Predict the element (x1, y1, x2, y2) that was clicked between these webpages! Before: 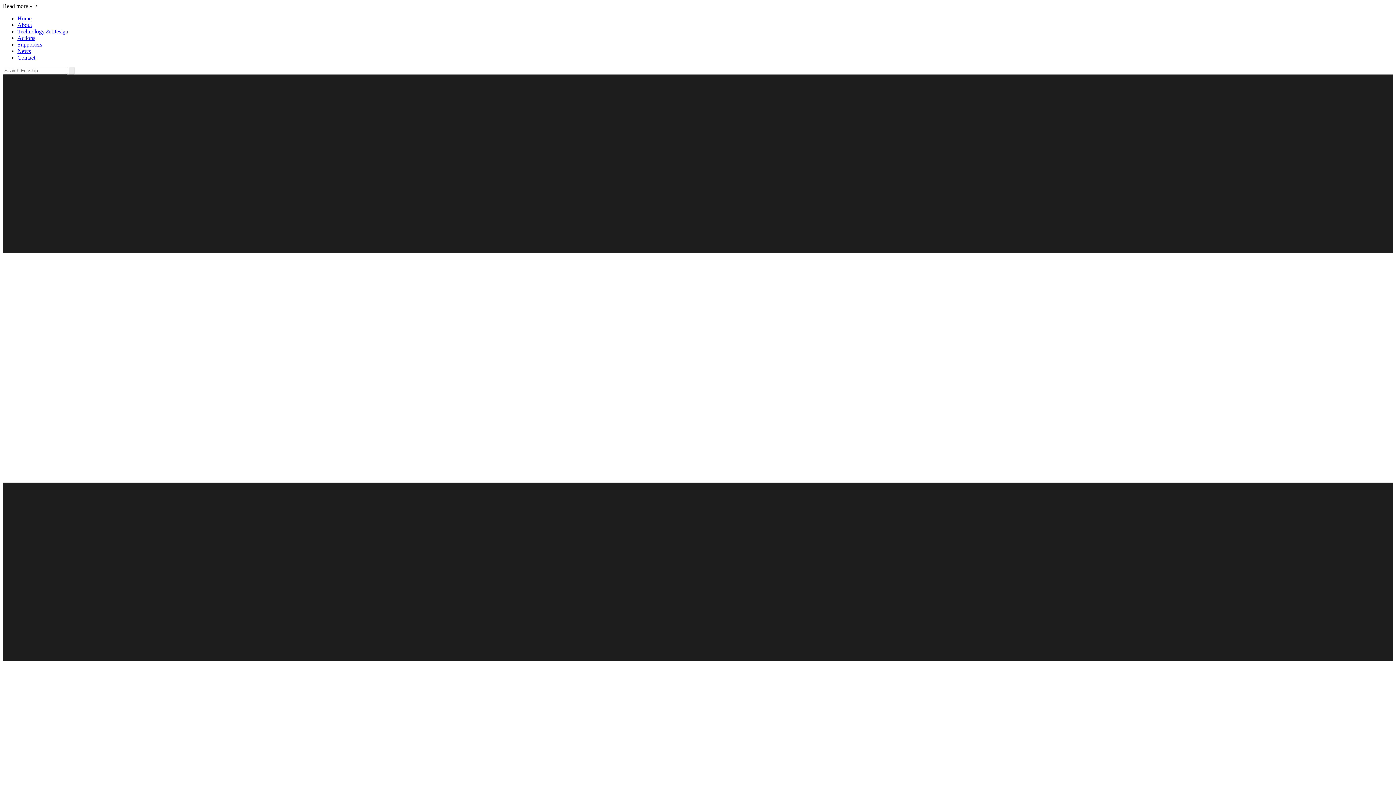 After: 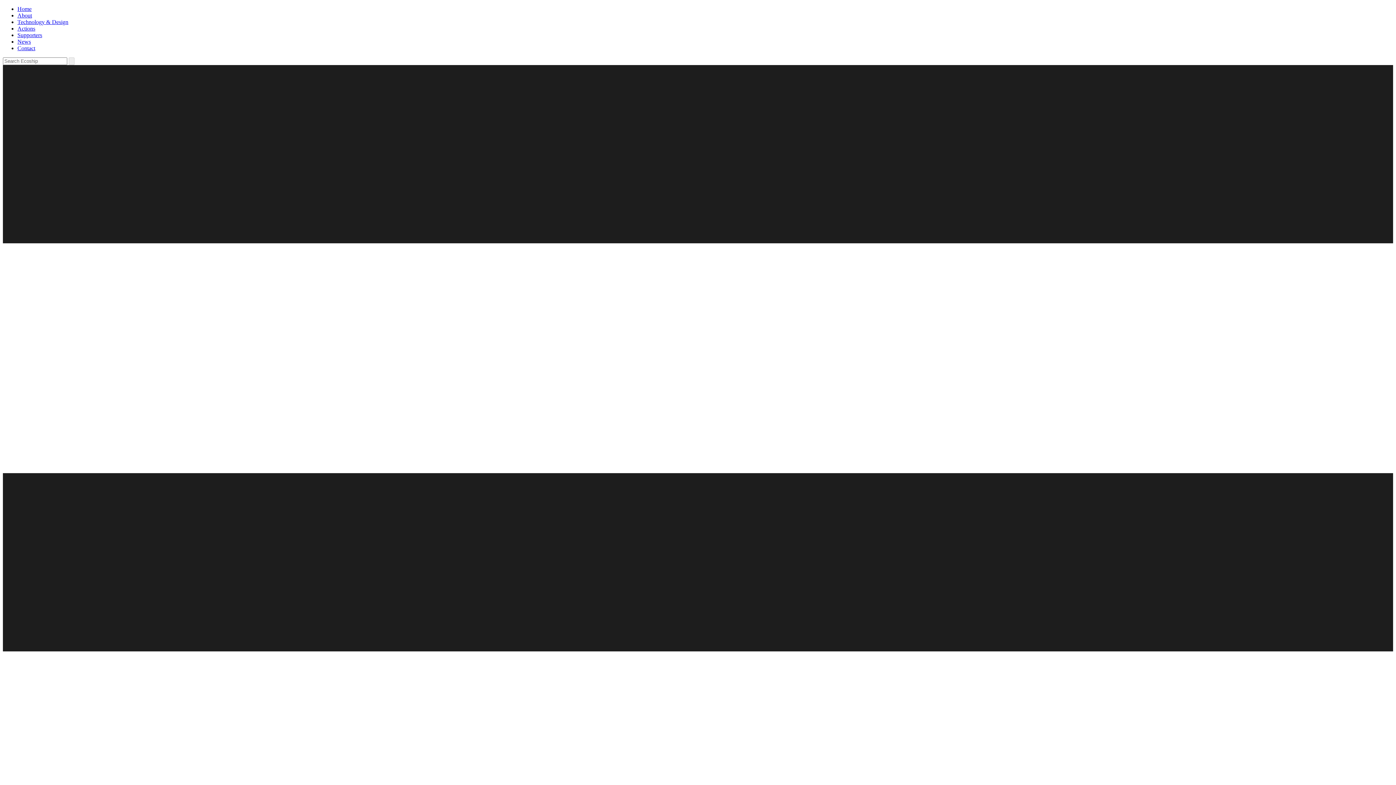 Action: bbox: (17, 48, 30, 54) label: News